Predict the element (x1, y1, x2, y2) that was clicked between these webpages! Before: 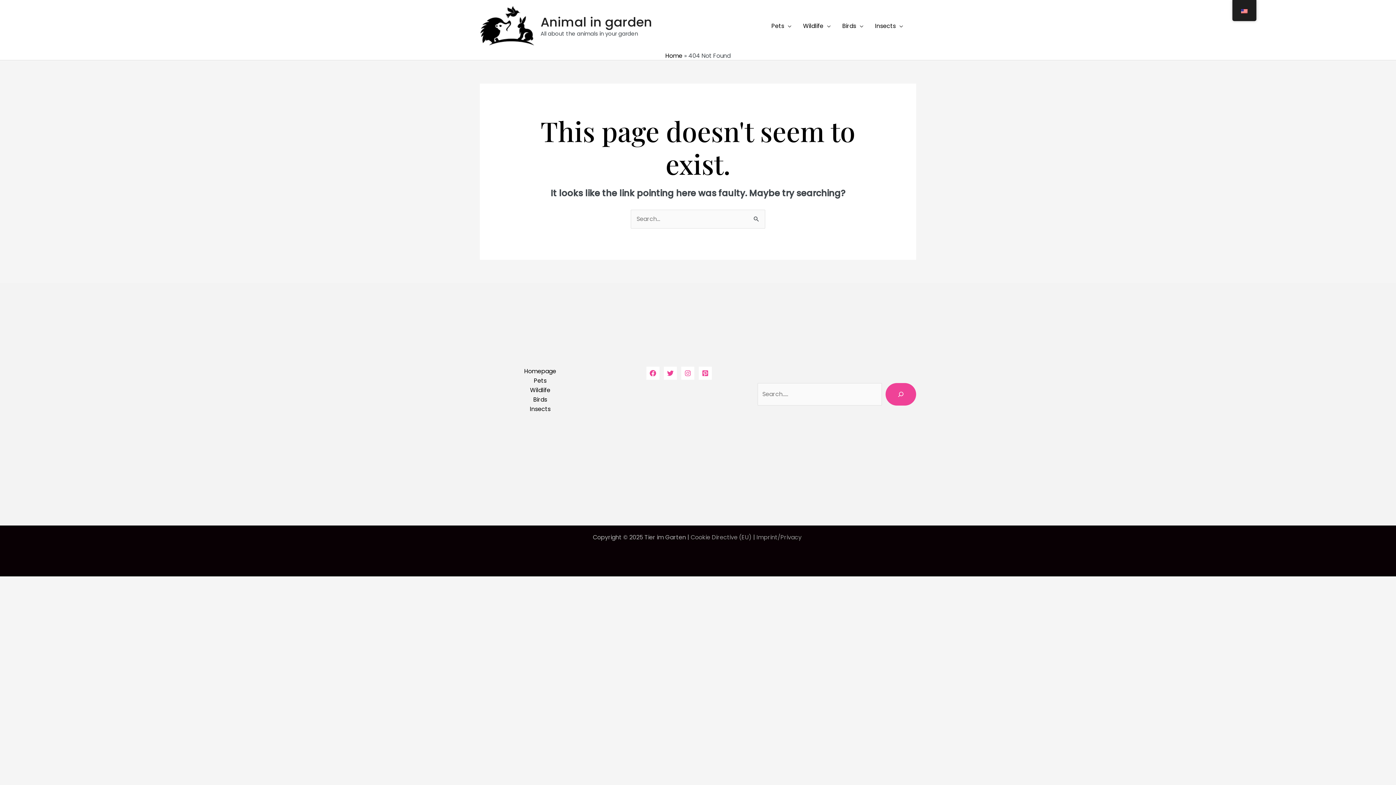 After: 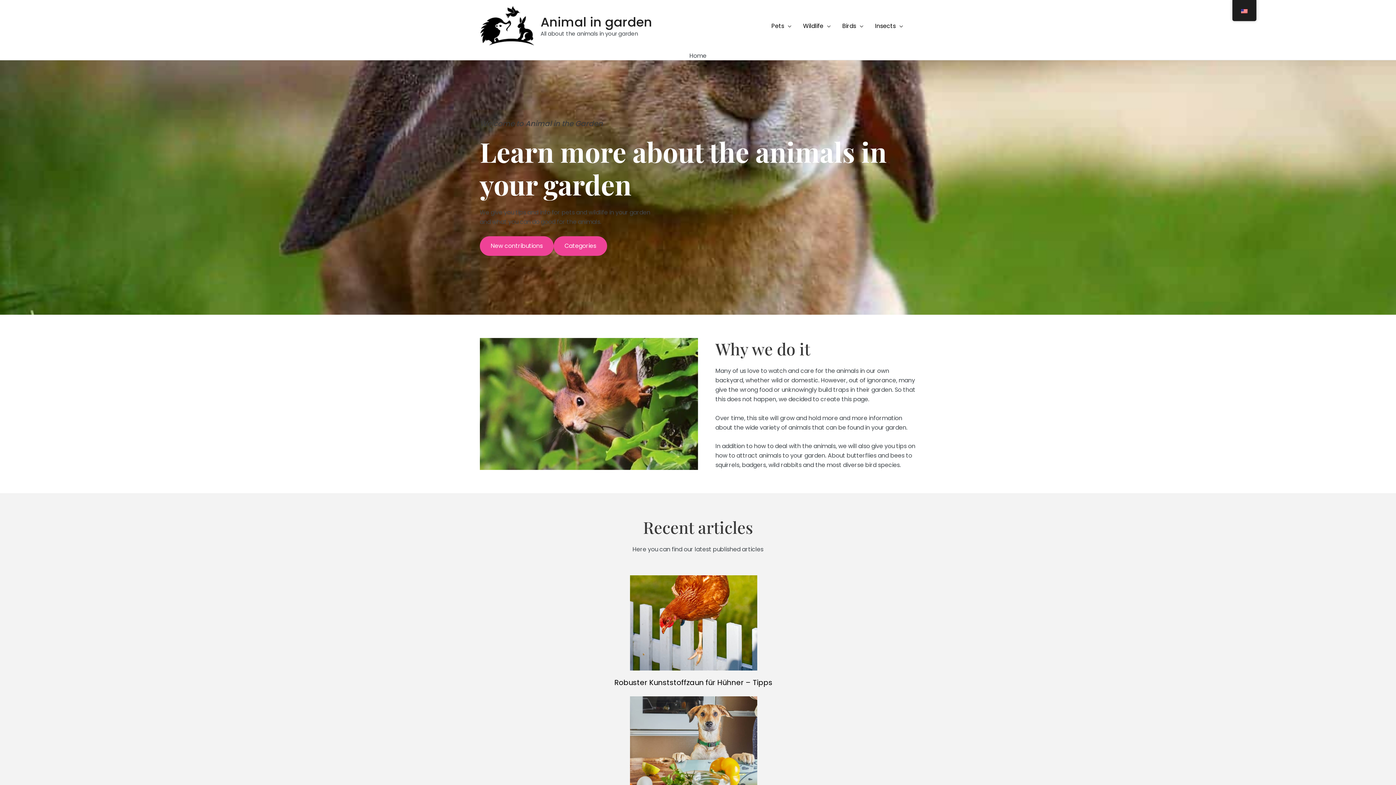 Action: label: Home bbox: (665, 51, 682, 60)